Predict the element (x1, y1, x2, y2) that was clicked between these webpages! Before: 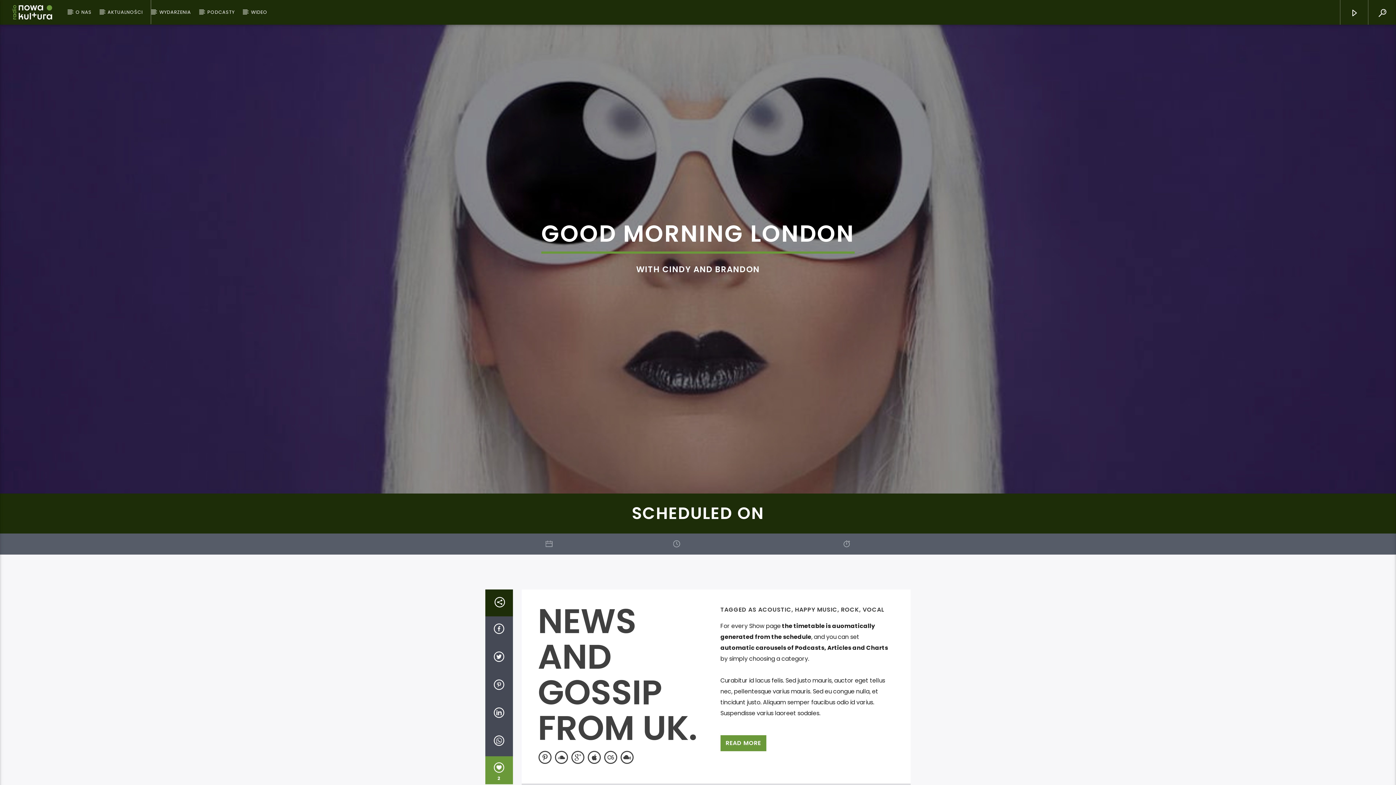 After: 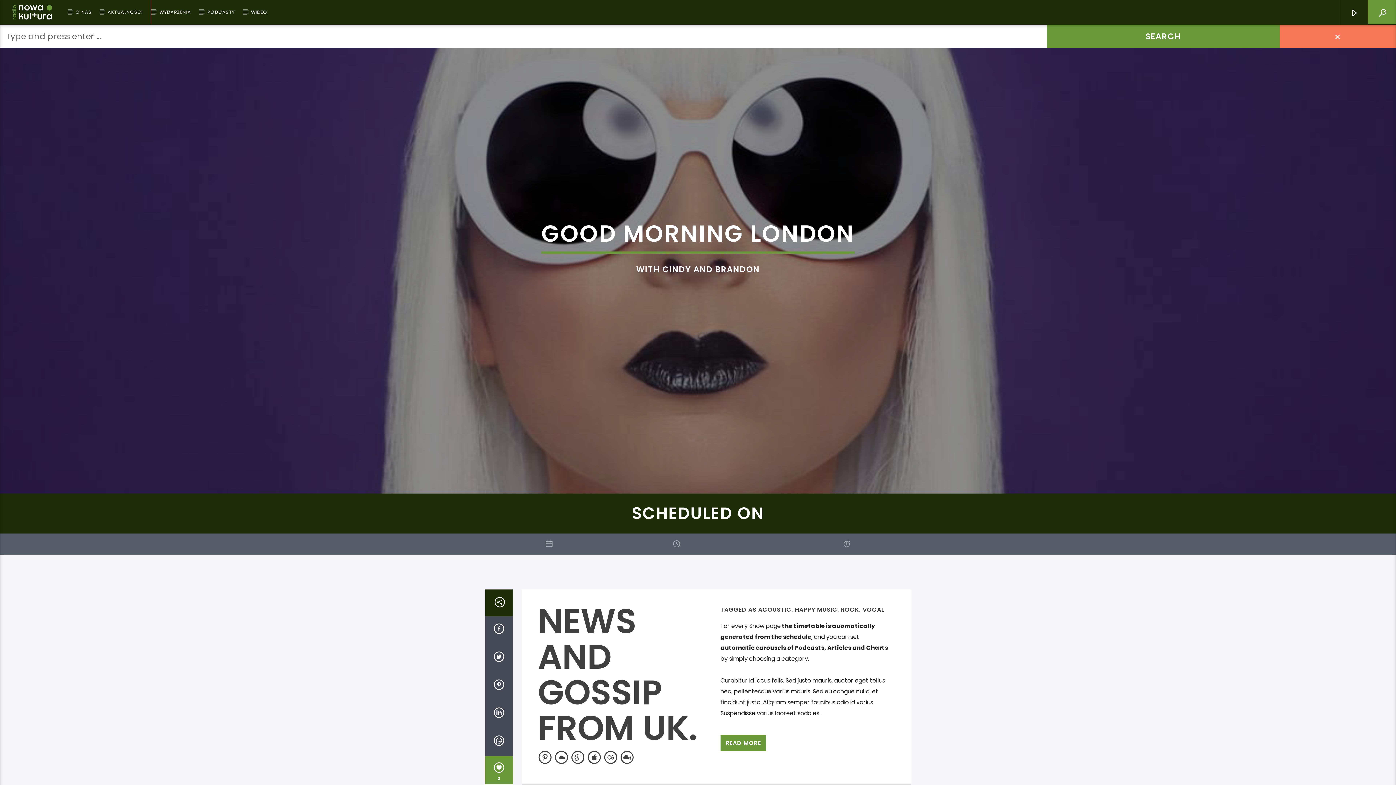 Action: bbox: (1368, 0, 1396, 24)